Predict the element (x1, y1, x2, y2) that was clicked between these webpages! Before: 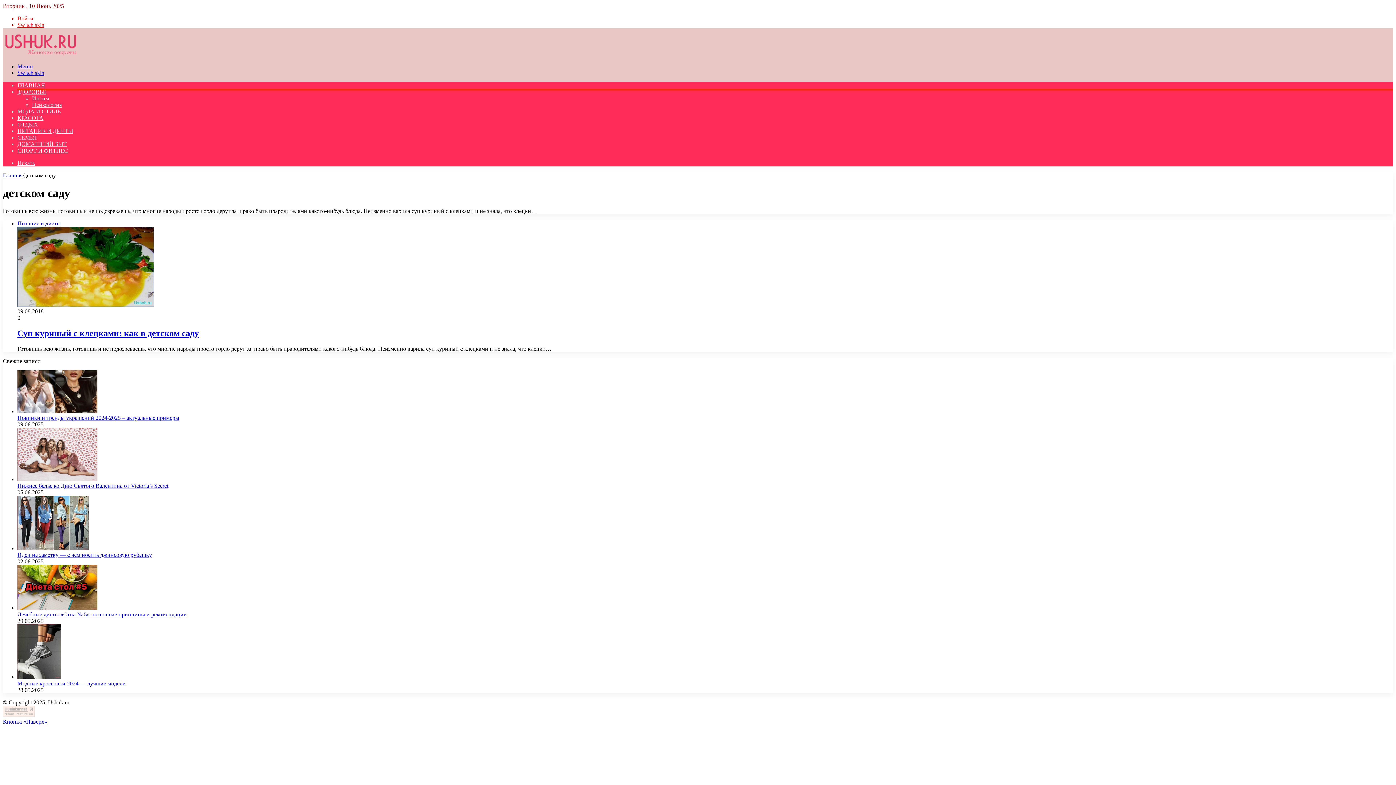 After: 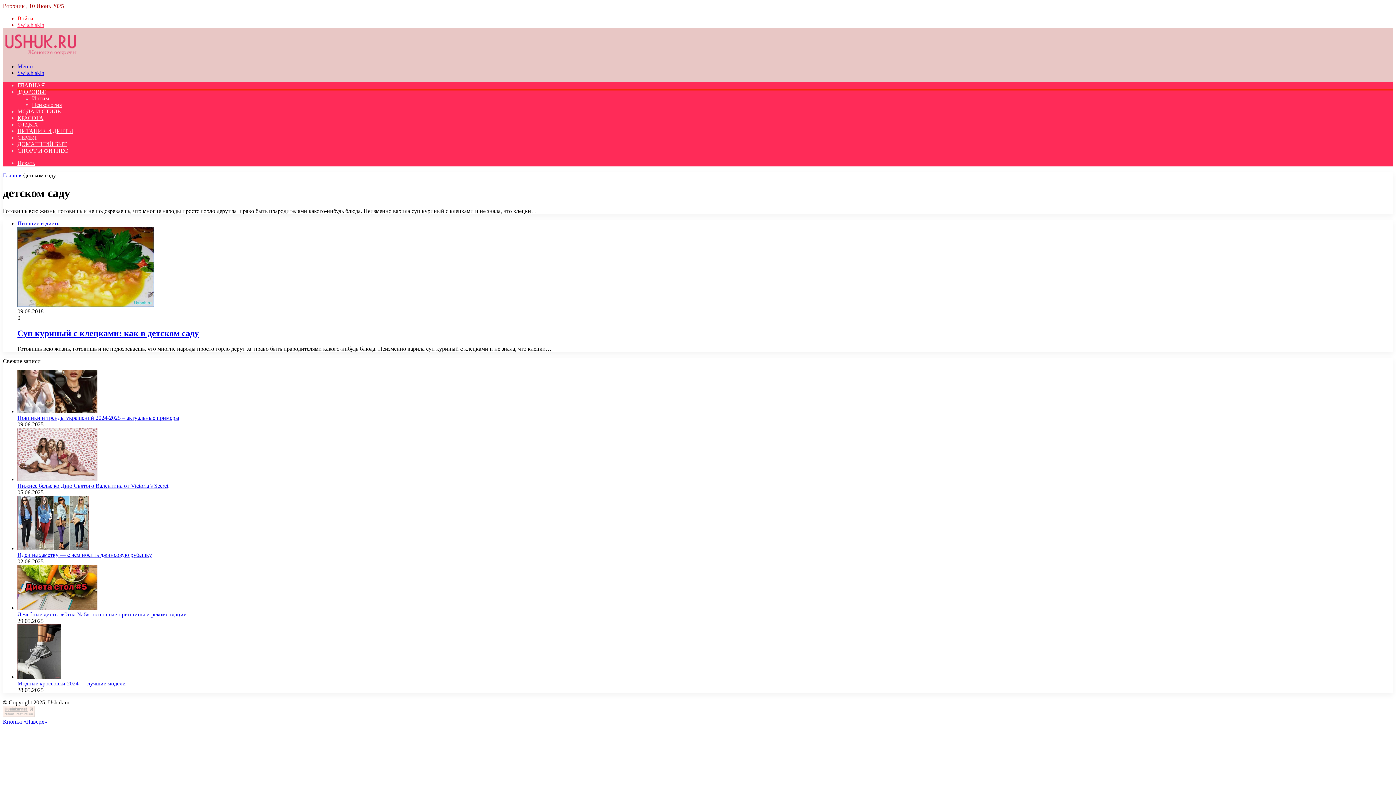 Action: bbox: (17, 21, 44, 28) label: Switch skin